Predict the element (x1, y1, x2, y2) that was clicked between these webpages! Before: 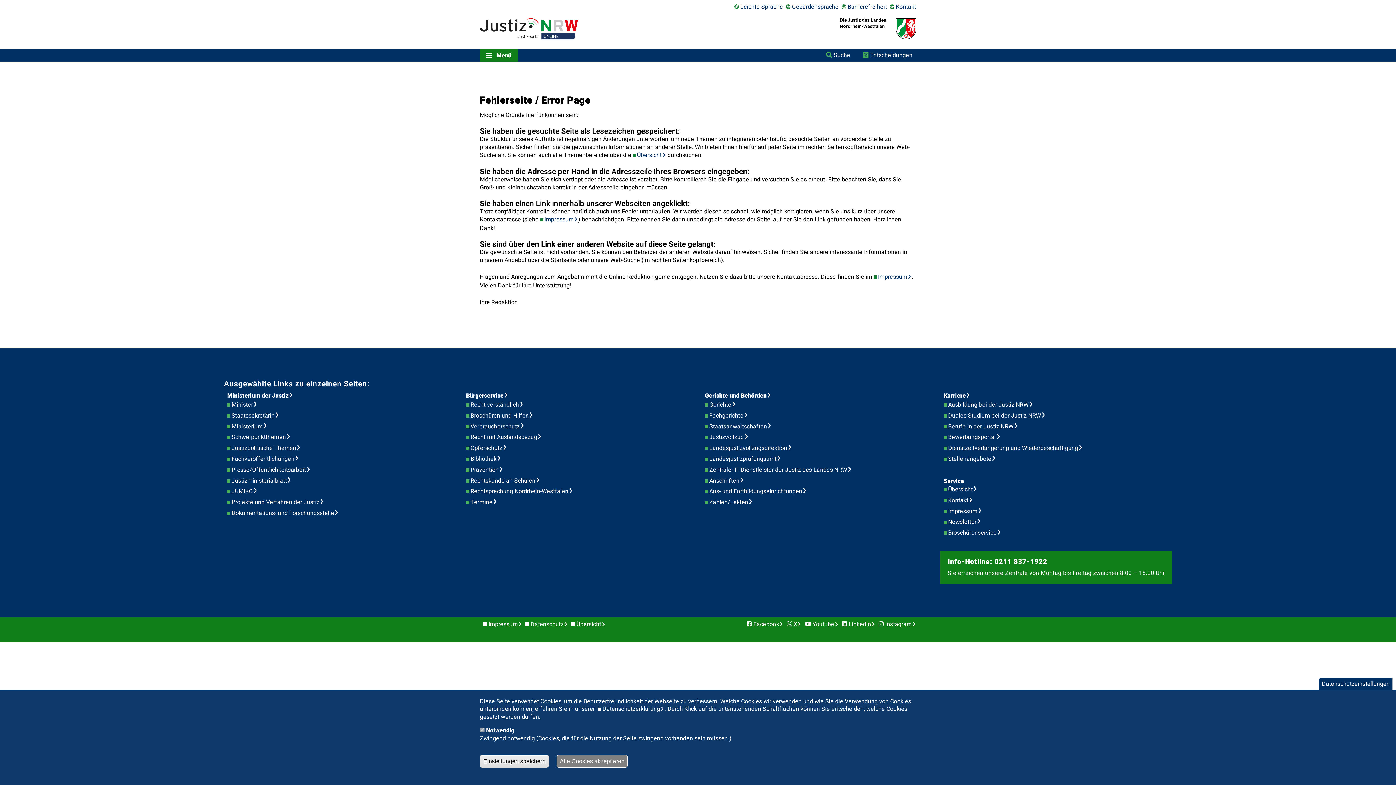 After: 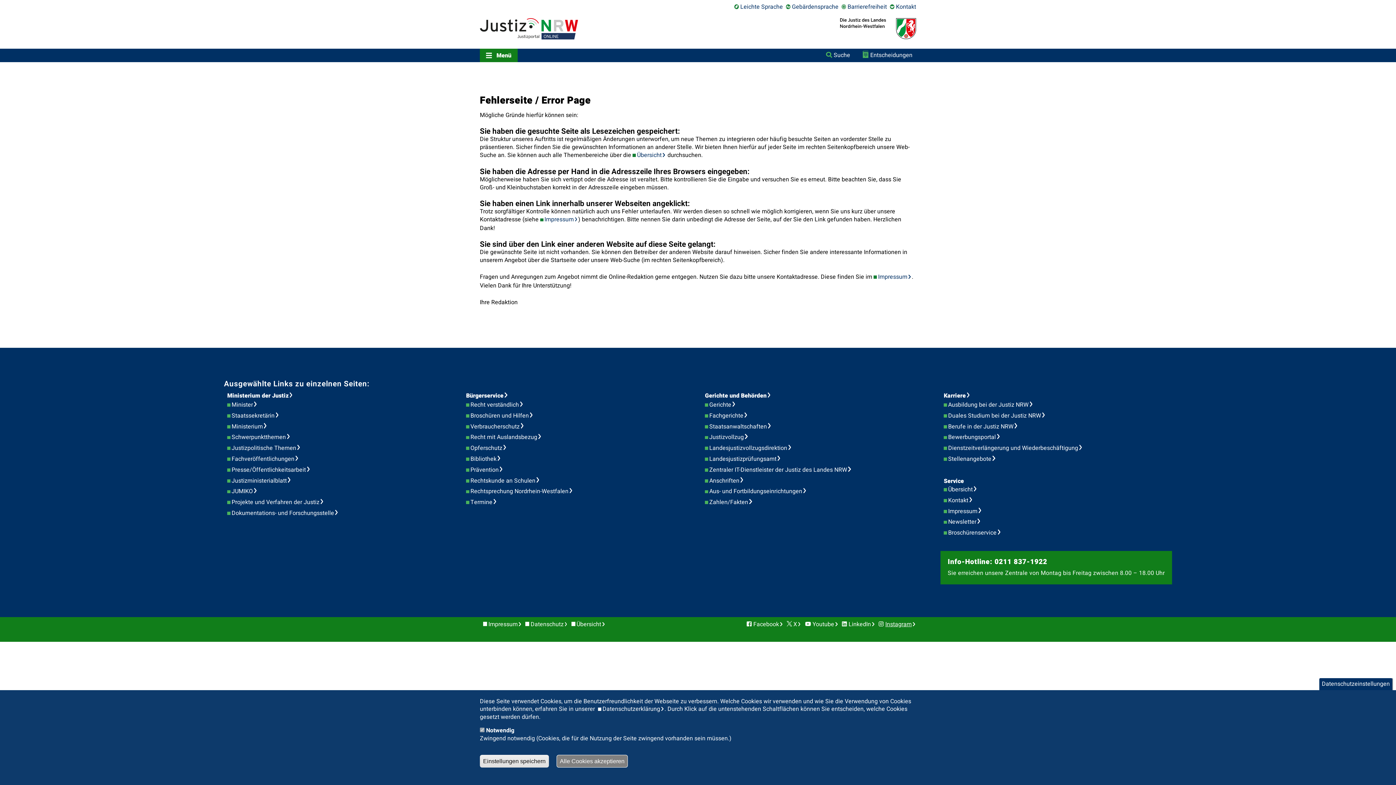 Action: bbox: (878, 620, 916, 628) label: Instagram